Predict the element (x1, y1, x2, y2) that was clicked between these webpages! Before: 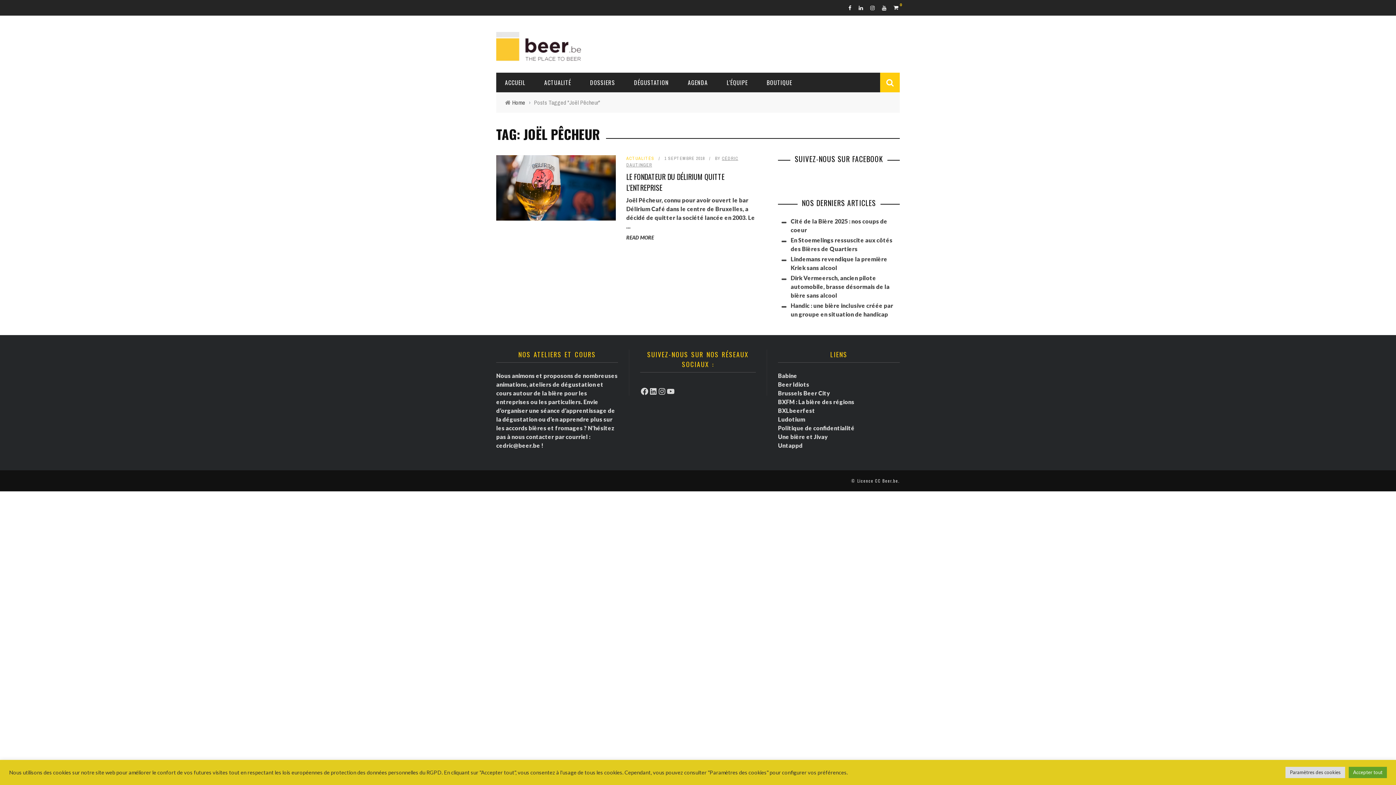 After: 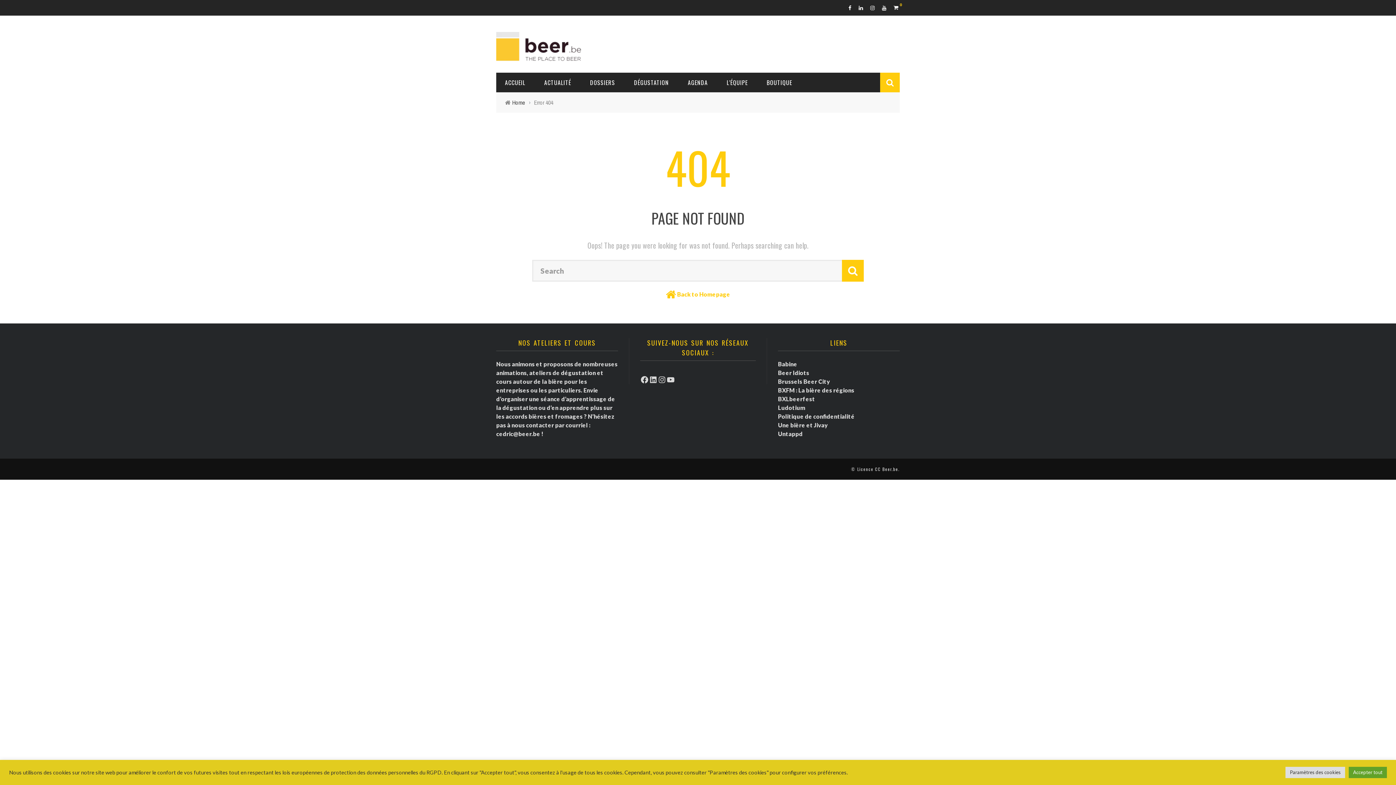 Action: bbox: (893, 4, 900, 10) label: 0